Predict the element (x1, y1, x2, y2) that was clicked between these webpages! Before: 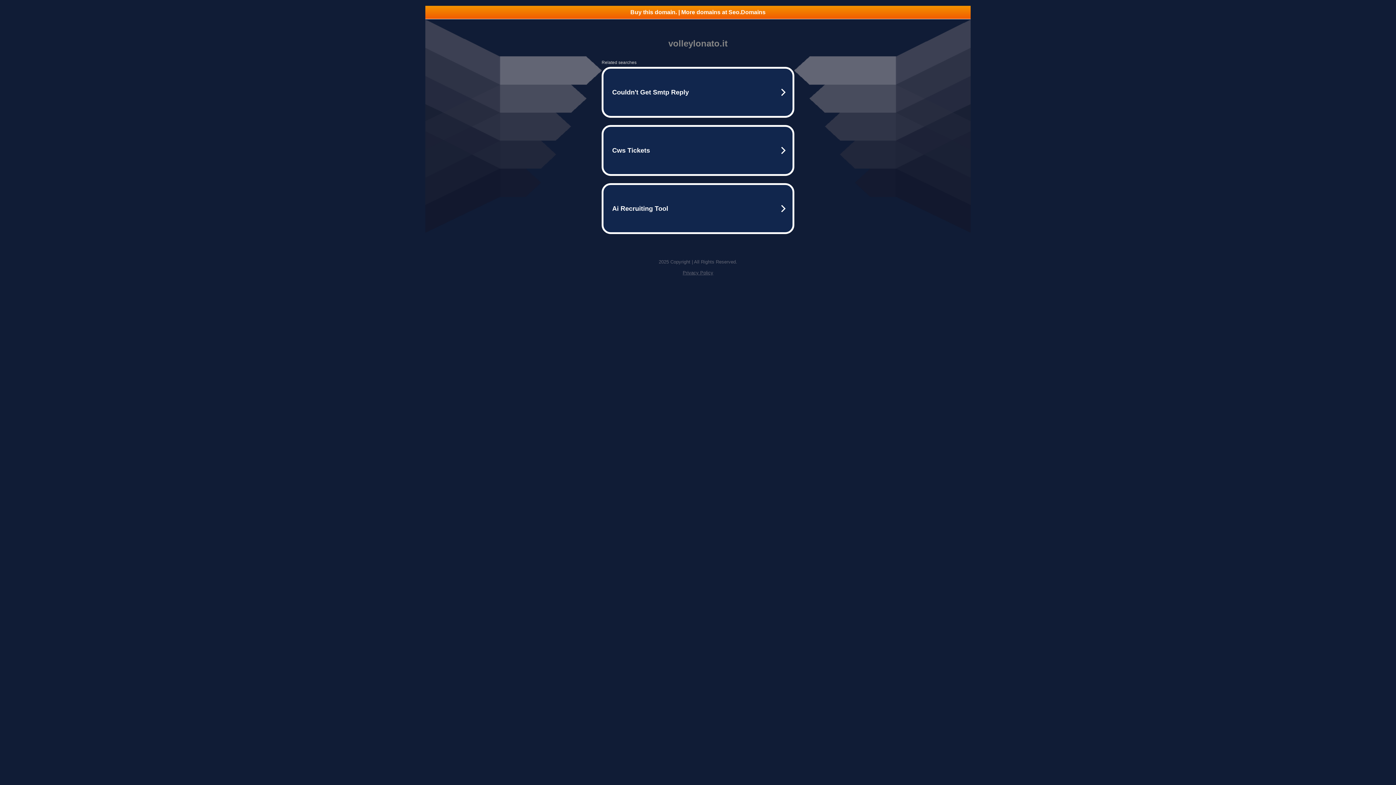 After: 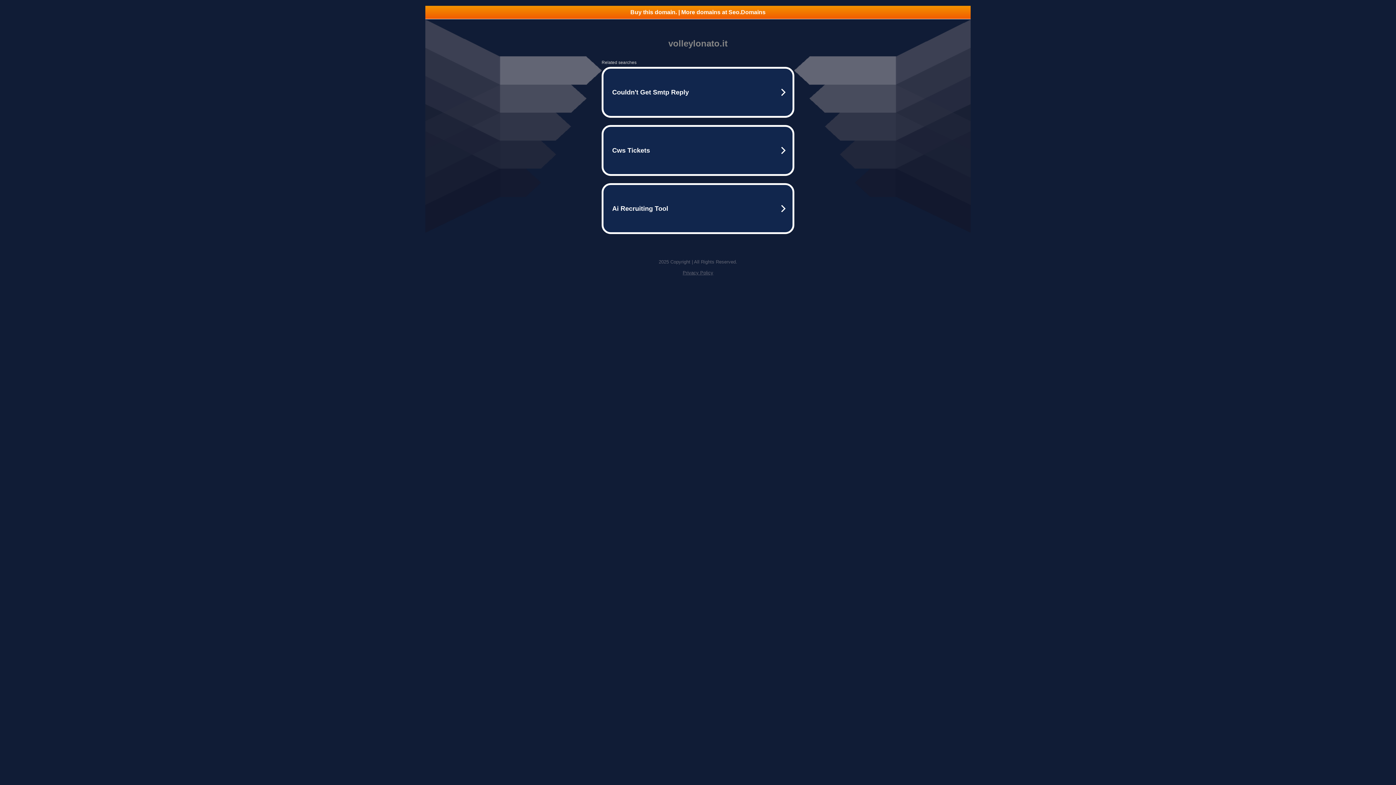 Action: bbox: (425, 5, 970, 18) label: Buy this domain. | More domains at Seo.Domains